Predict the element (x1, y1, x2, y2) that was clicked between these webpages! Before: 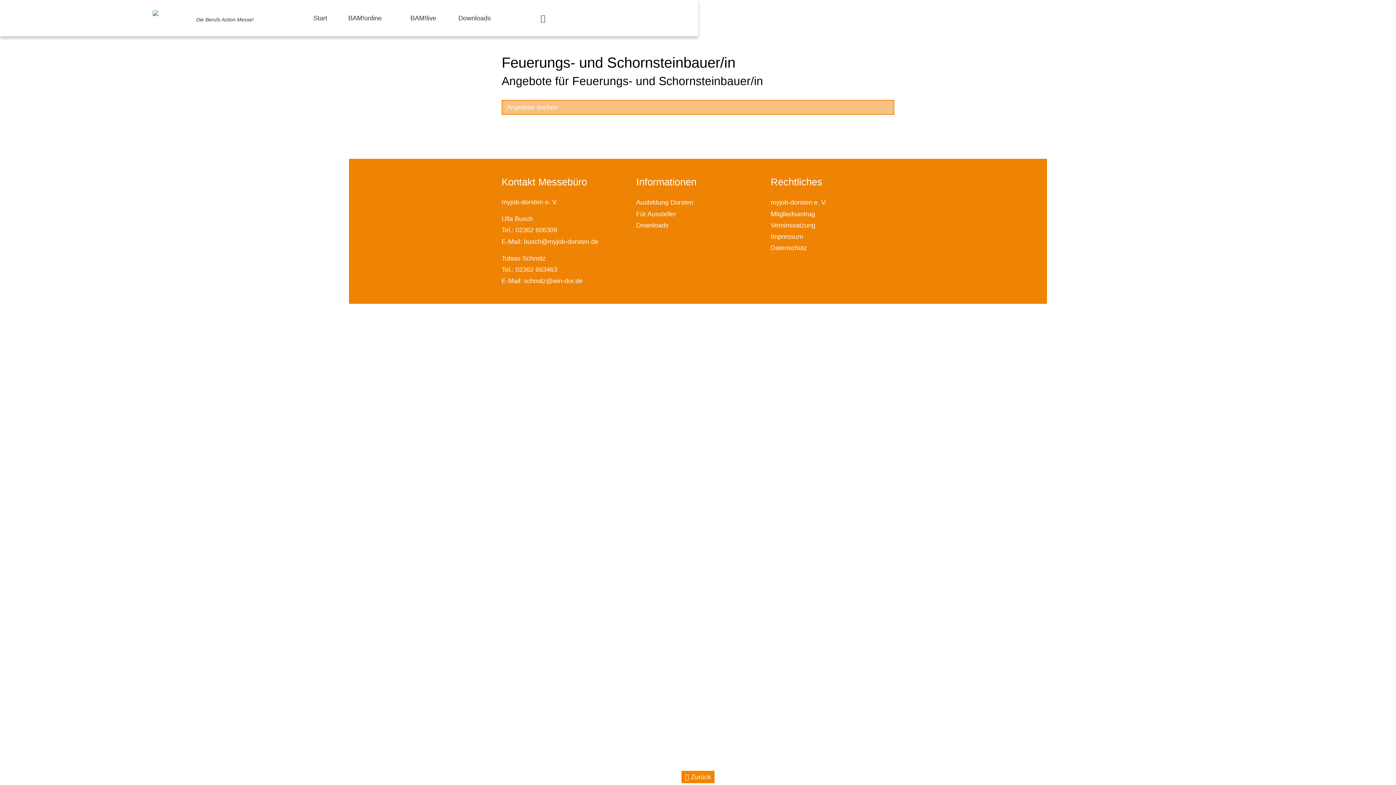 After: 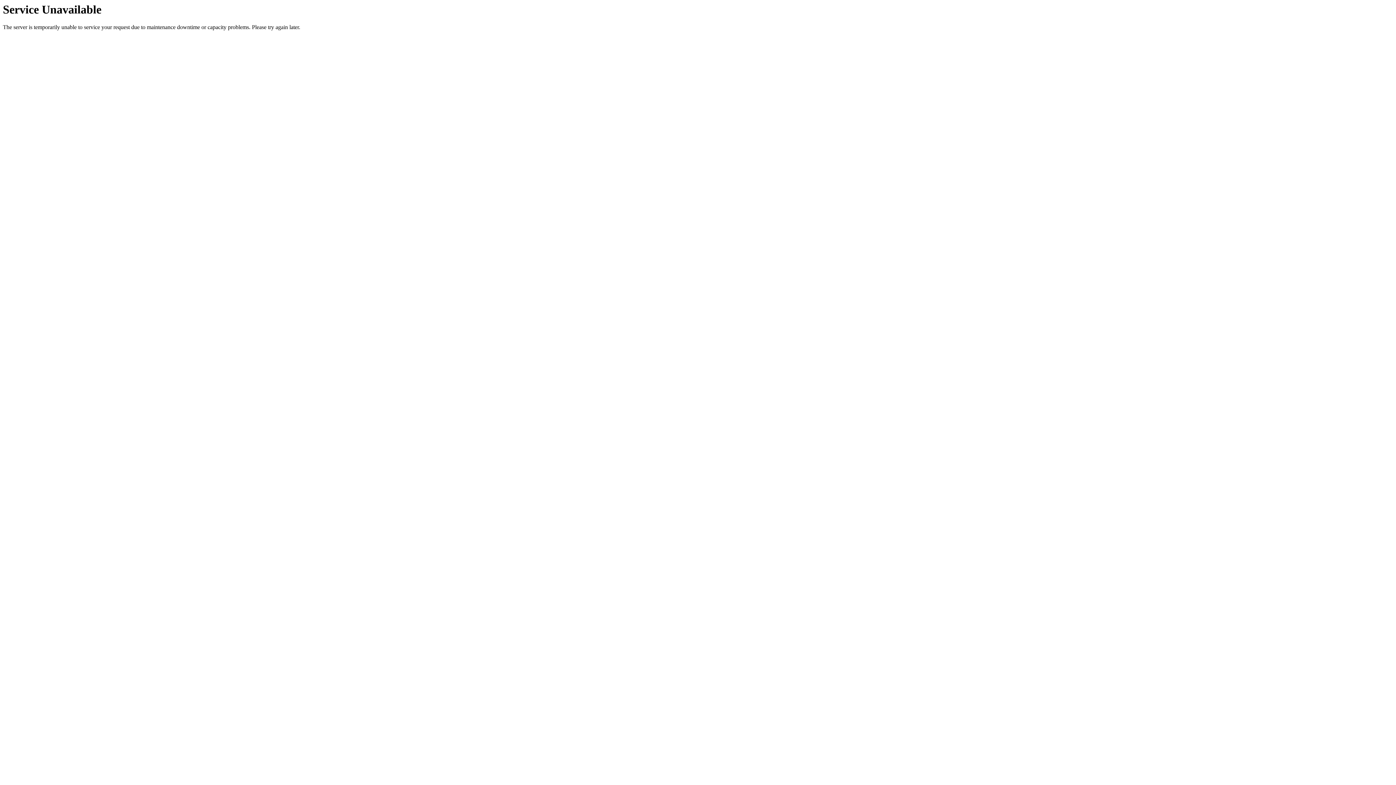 Action: bbox: (636, 219, 668, 230) label: Downloads